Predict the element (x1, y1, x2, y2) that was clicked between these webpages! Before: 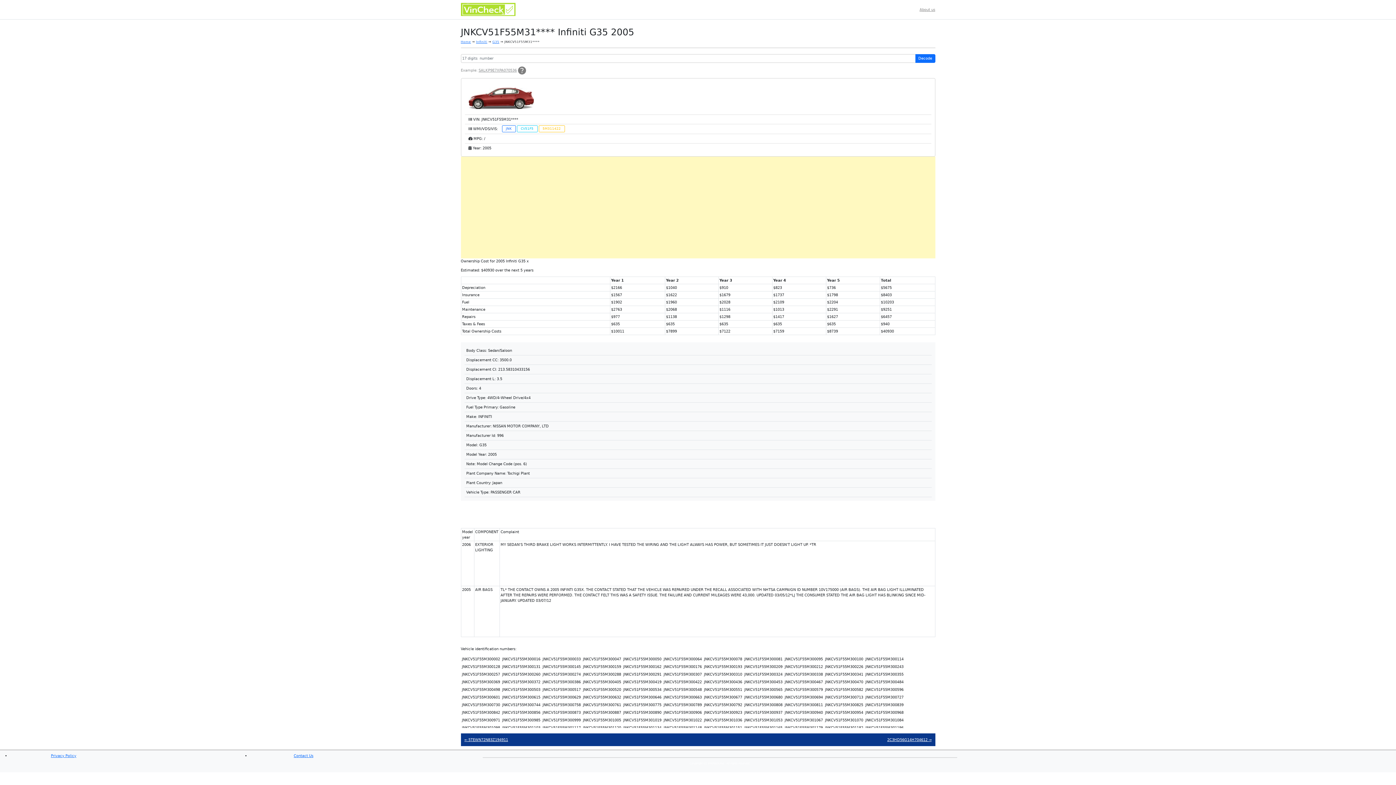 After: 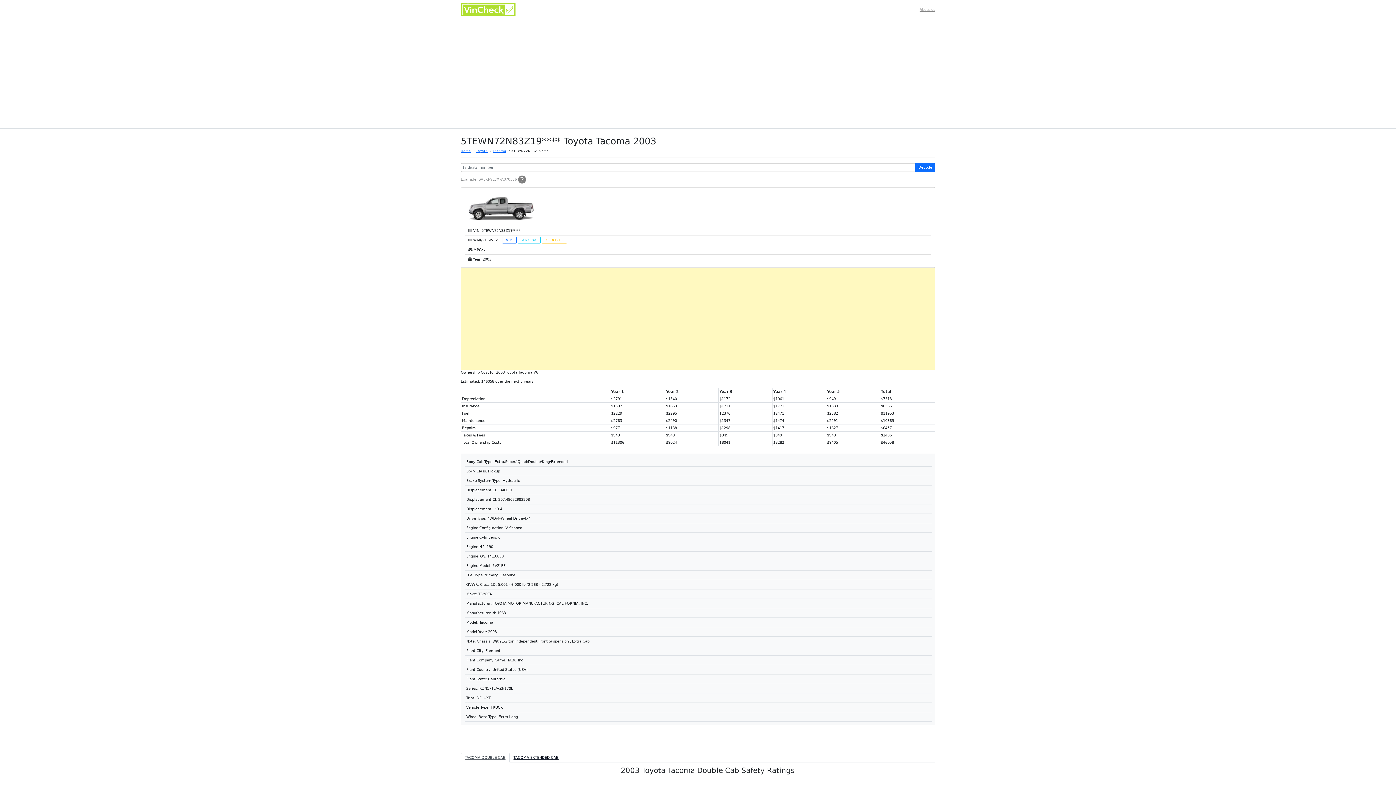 Action: bbox: (464, 738, 508, 742) label: ← 5TEWN72N83Z194911